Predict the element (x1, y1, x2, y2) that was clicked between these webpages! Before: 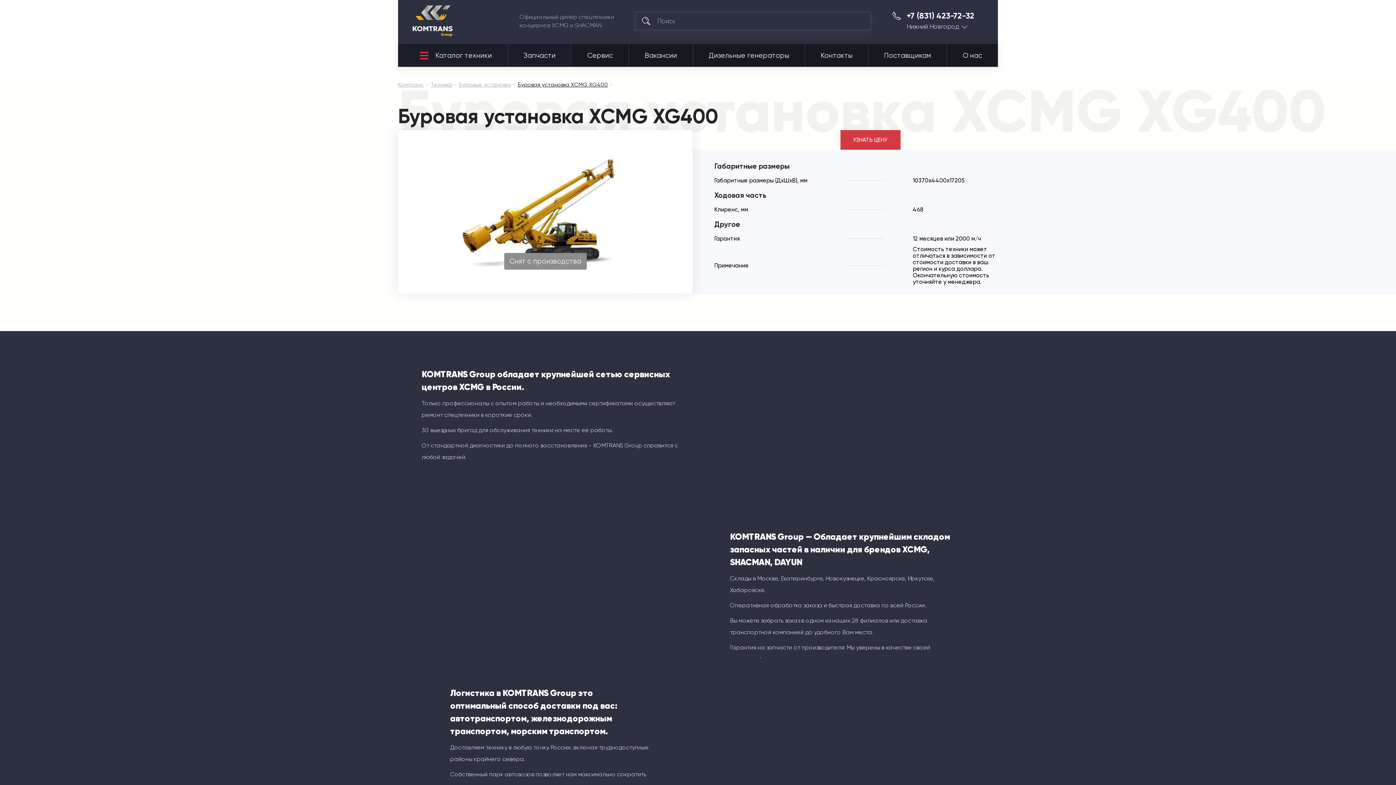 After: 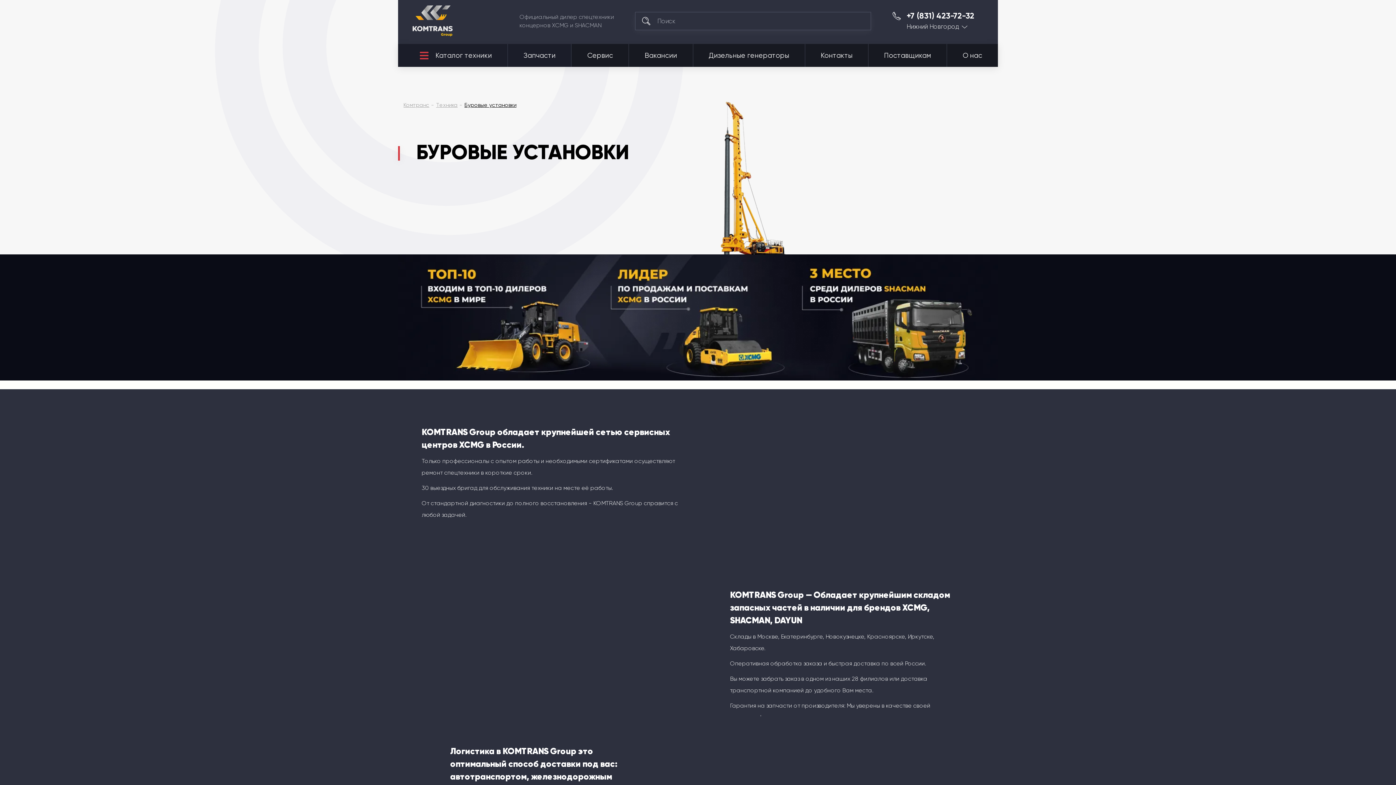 Action: bbox: (459, 81, 511, 88) label: Буровые установки